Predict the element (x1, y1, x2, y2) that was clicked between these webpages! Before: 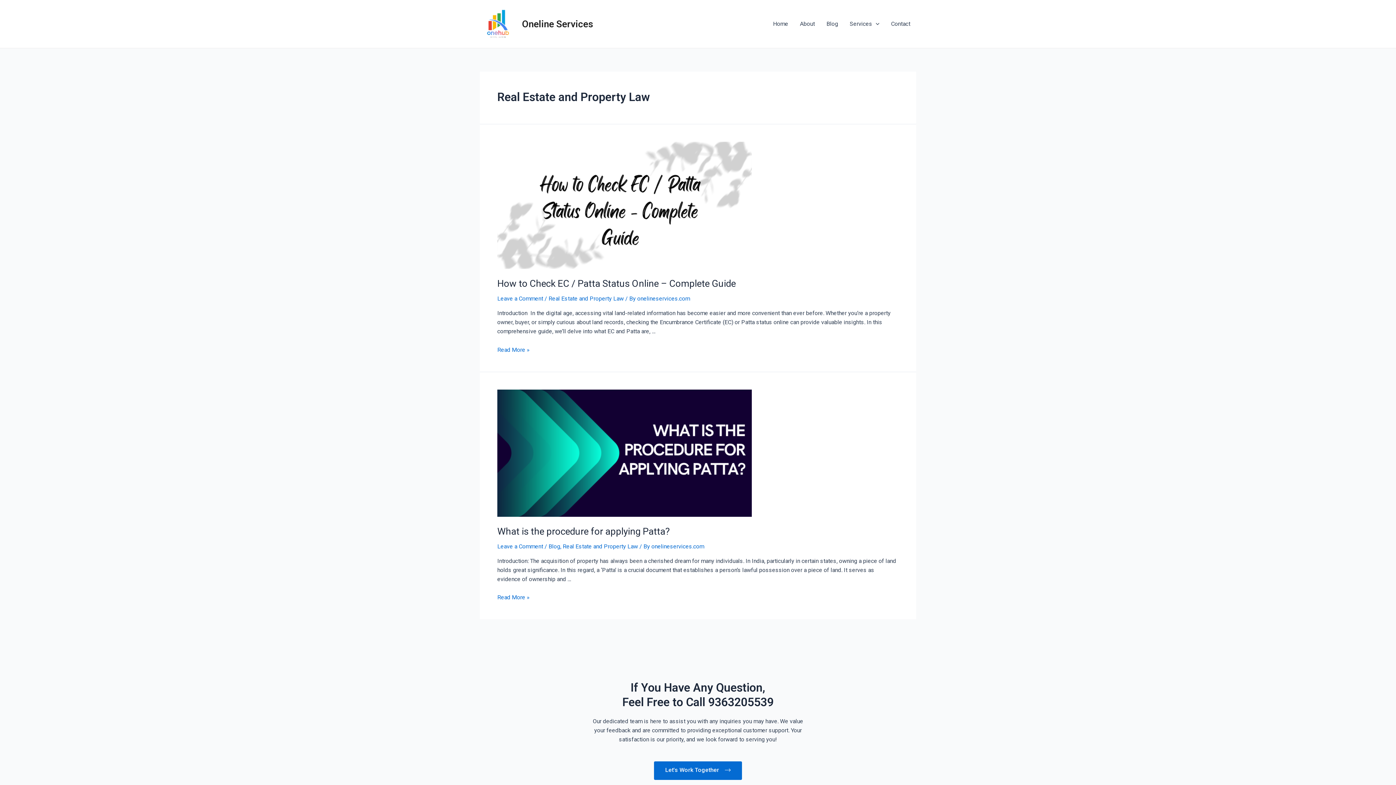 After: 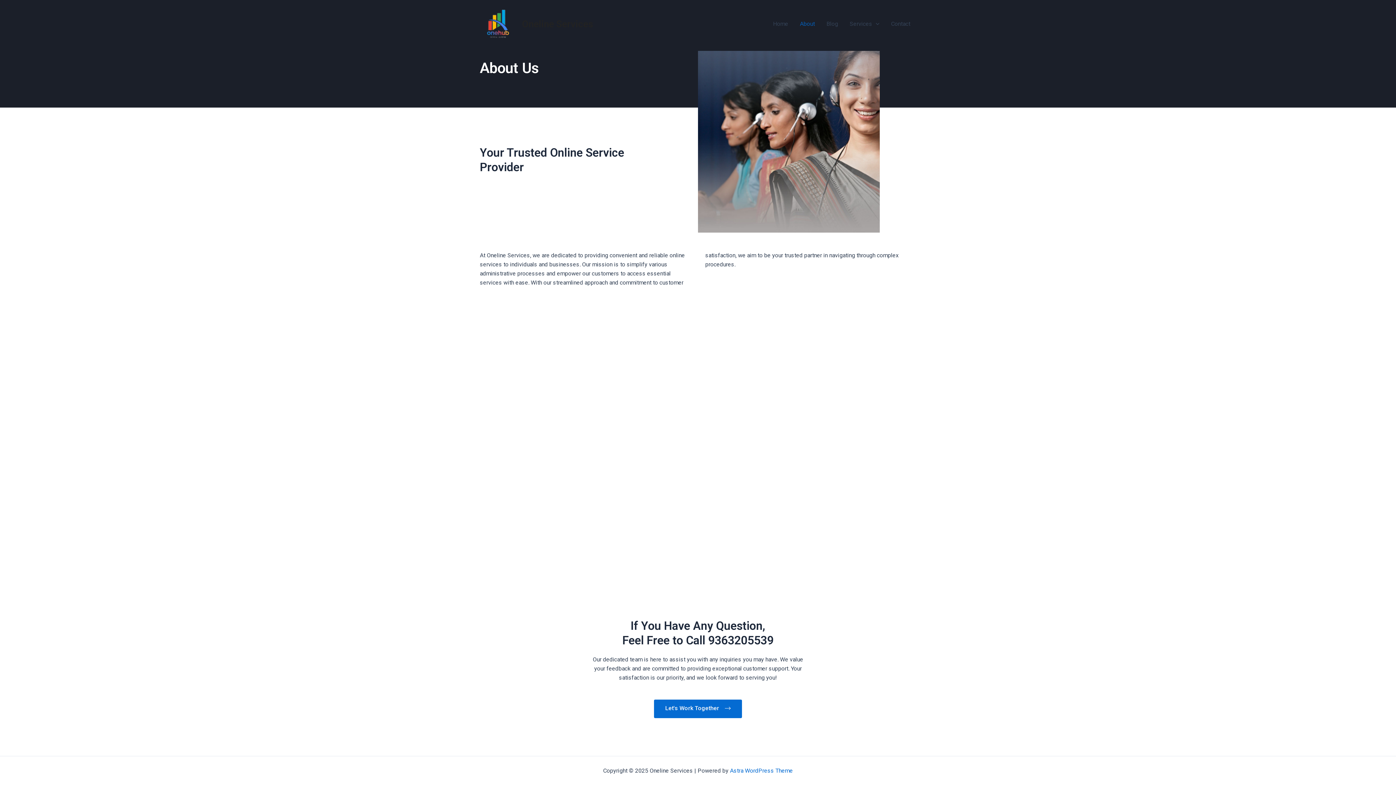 Action: bbox: (794, 9, 820, 38) label: About